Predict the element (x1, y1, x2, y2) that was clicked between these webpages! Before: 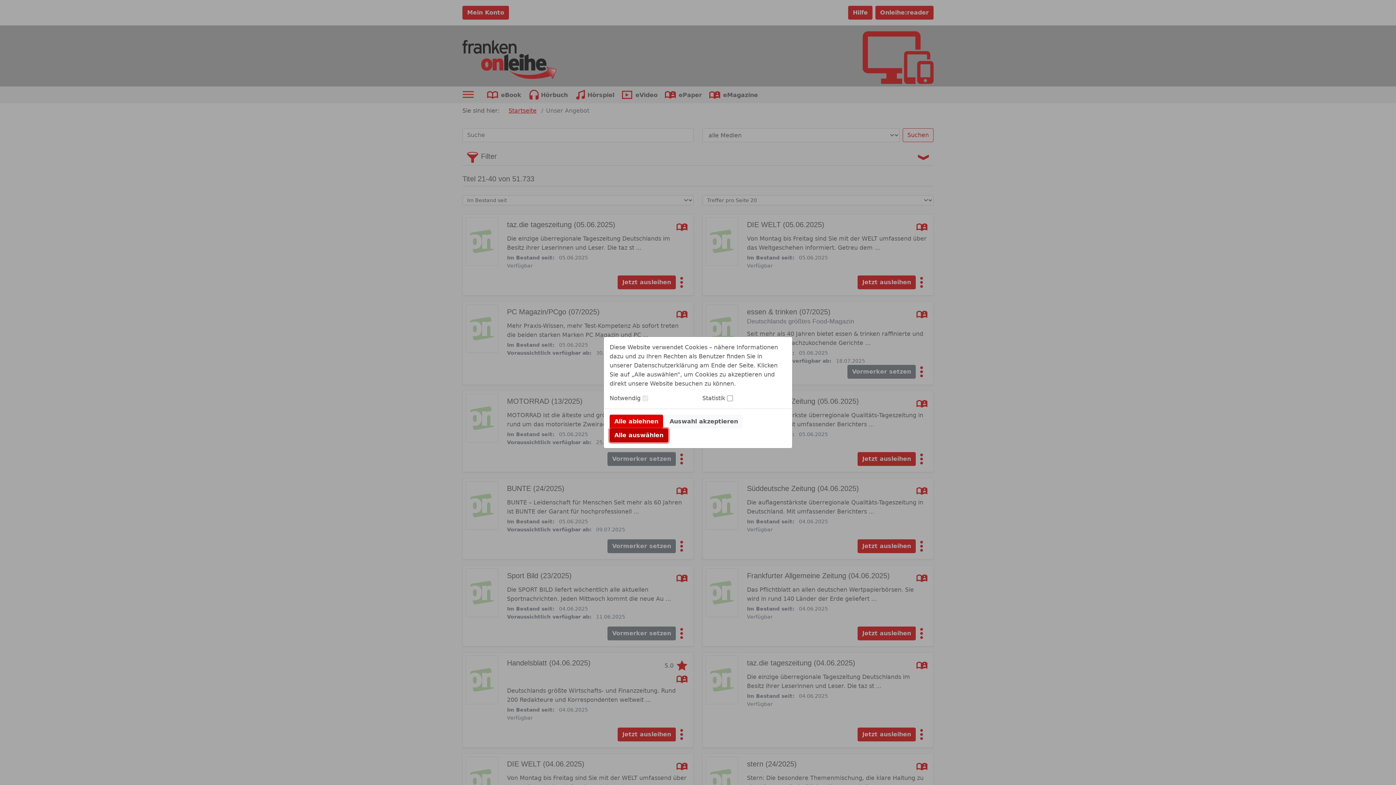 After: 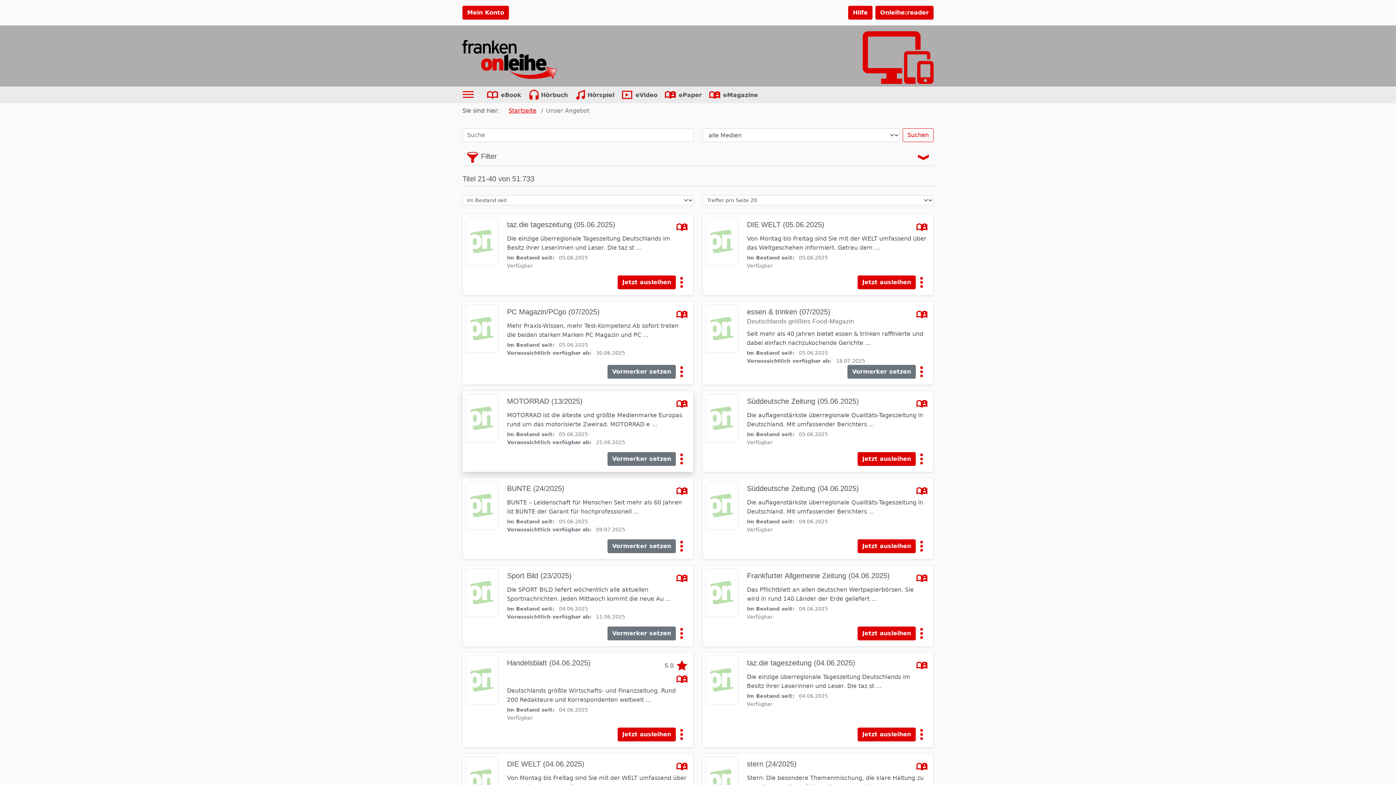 Action: label: Alle auswählen bbox: (609, 428, 668, 442)